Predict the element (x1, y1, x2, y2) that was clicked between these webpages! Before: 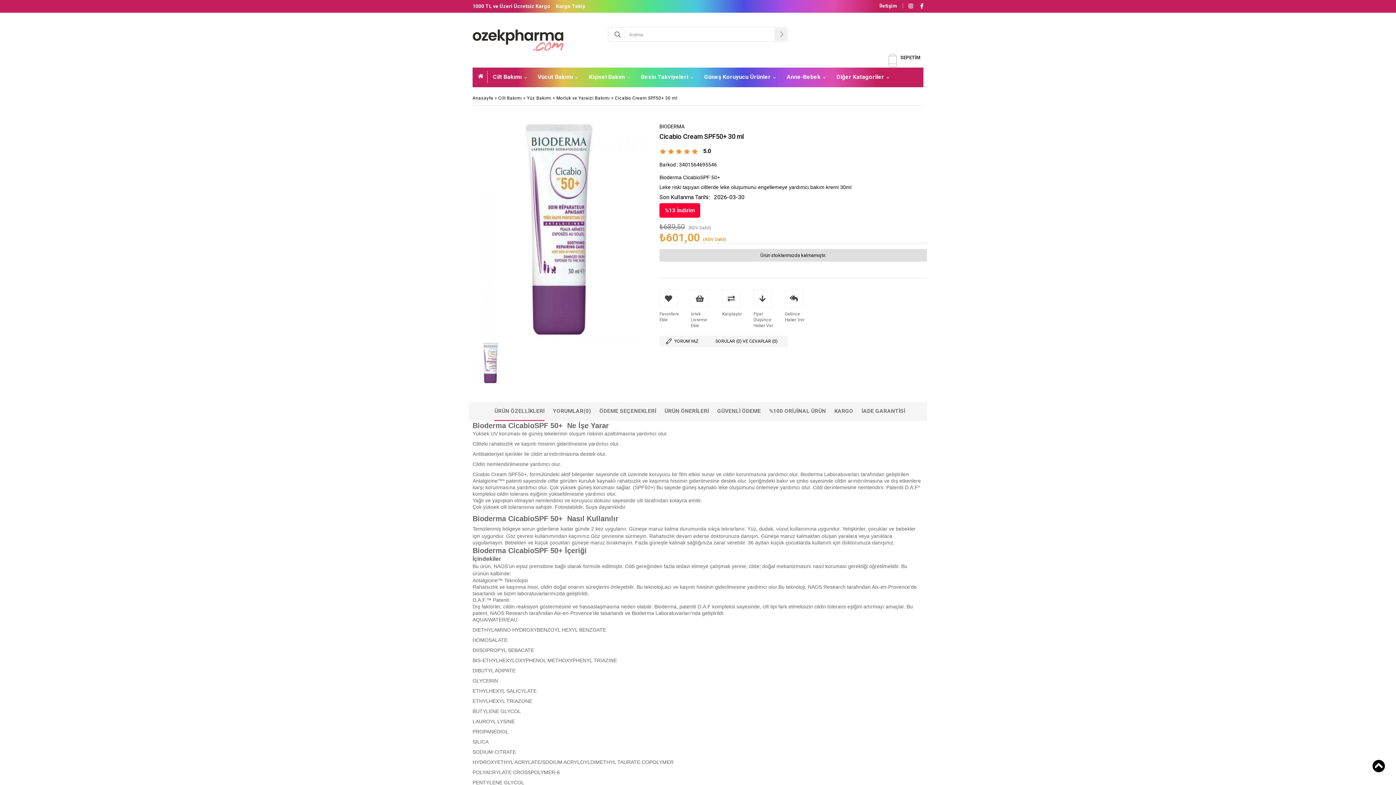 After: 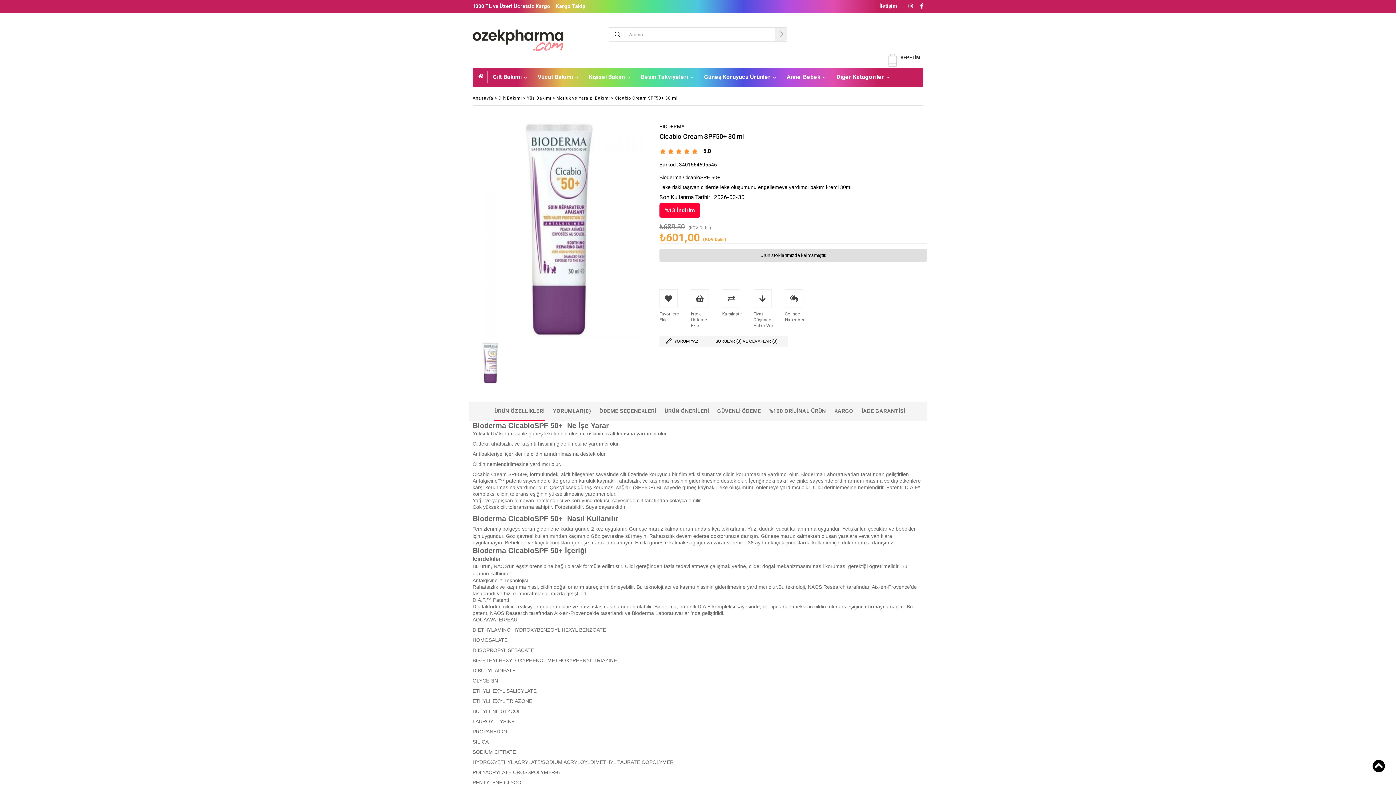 Action: label: Kargo Takip bbox: (556, 0, 585, 12)